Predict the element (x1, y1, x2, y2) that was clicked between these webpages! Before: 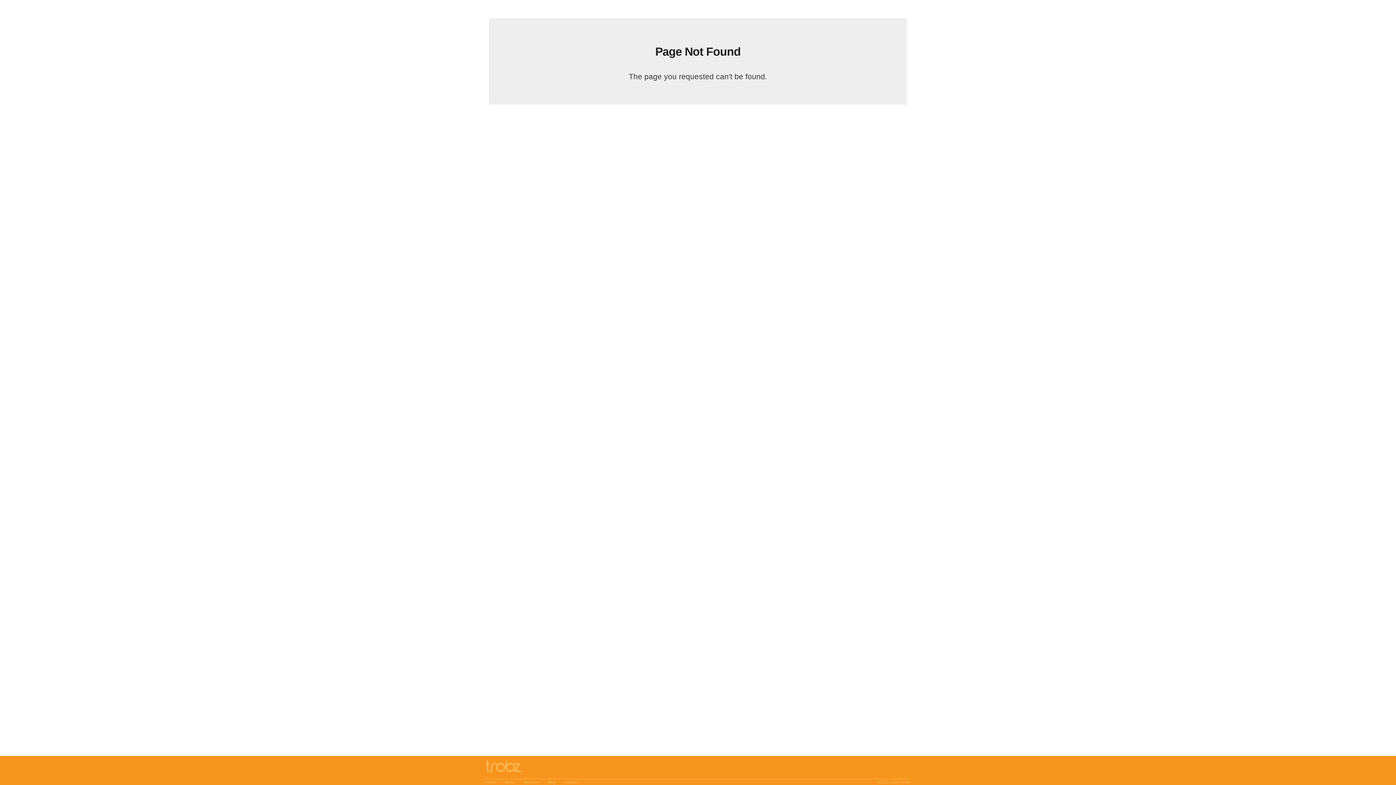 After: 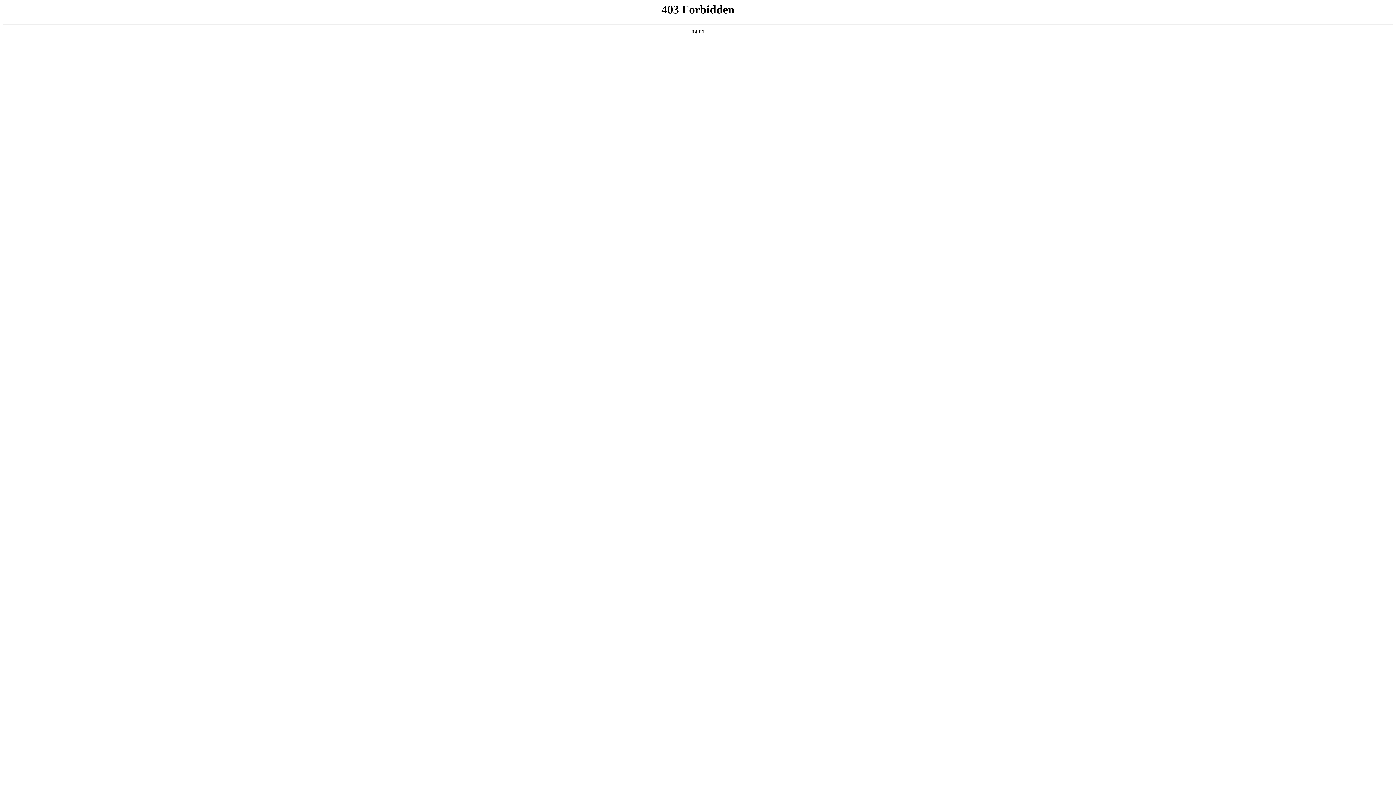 Action: label: Services bbox: (523, 779, 548, 785)